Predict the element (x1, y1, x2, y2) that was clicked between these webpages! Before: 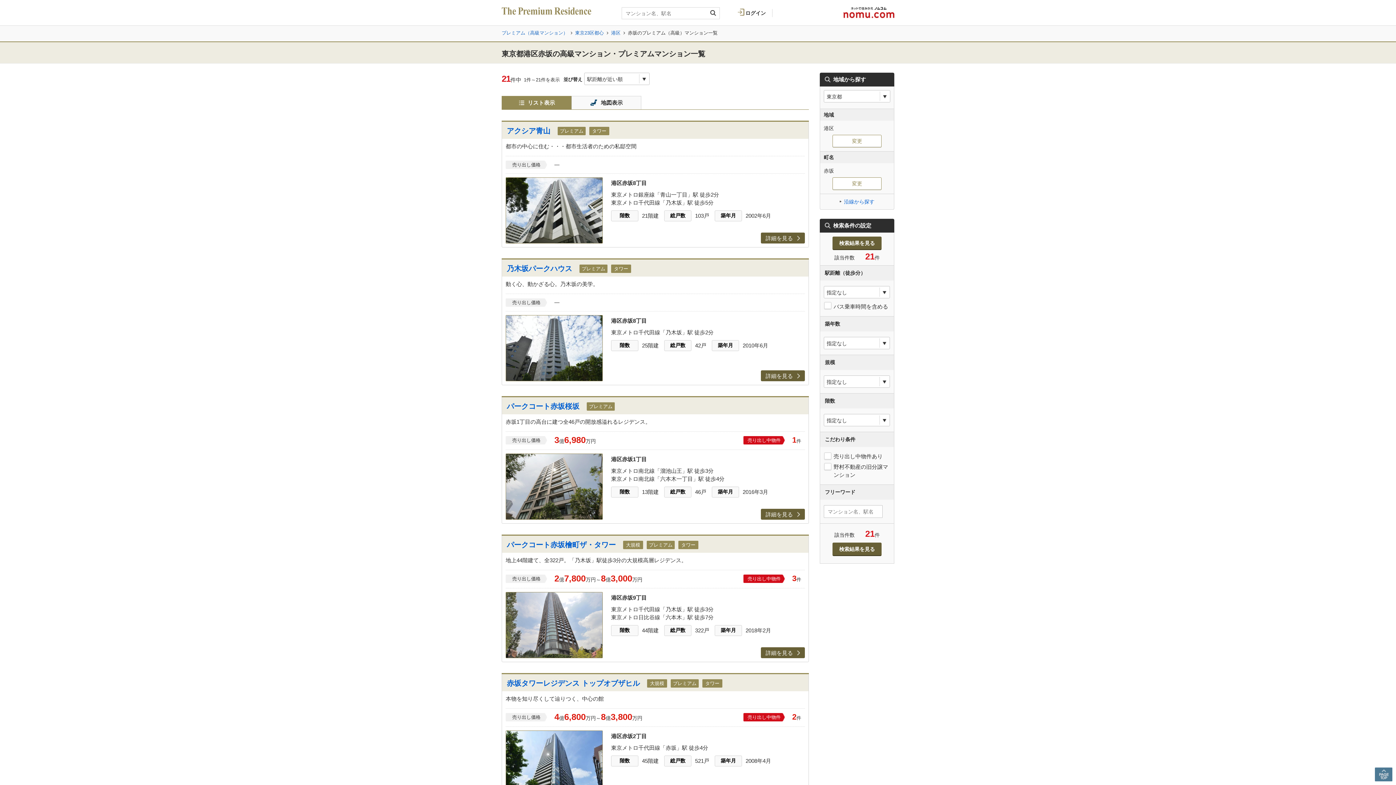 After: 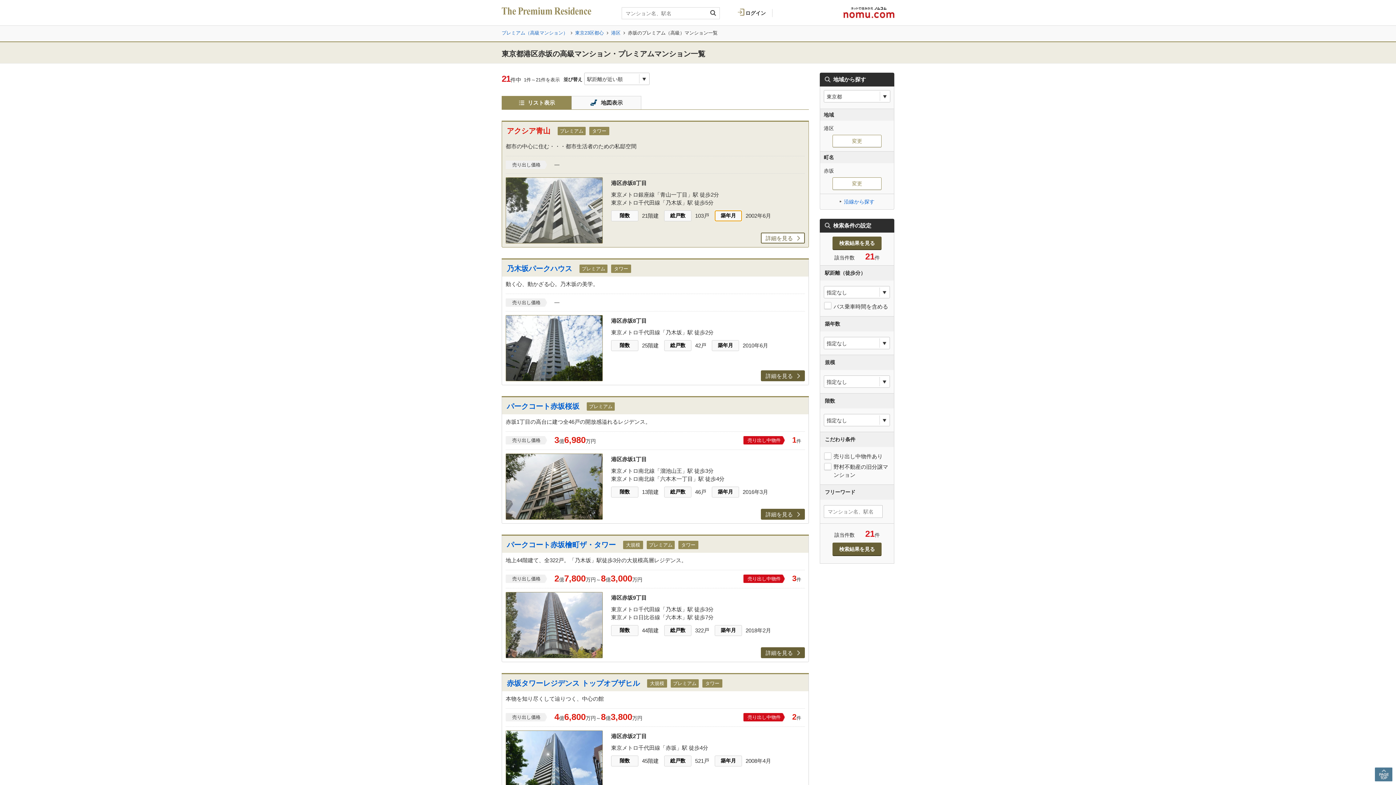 Action: label: 築年月 bbox: (714, 210, 742, 221)